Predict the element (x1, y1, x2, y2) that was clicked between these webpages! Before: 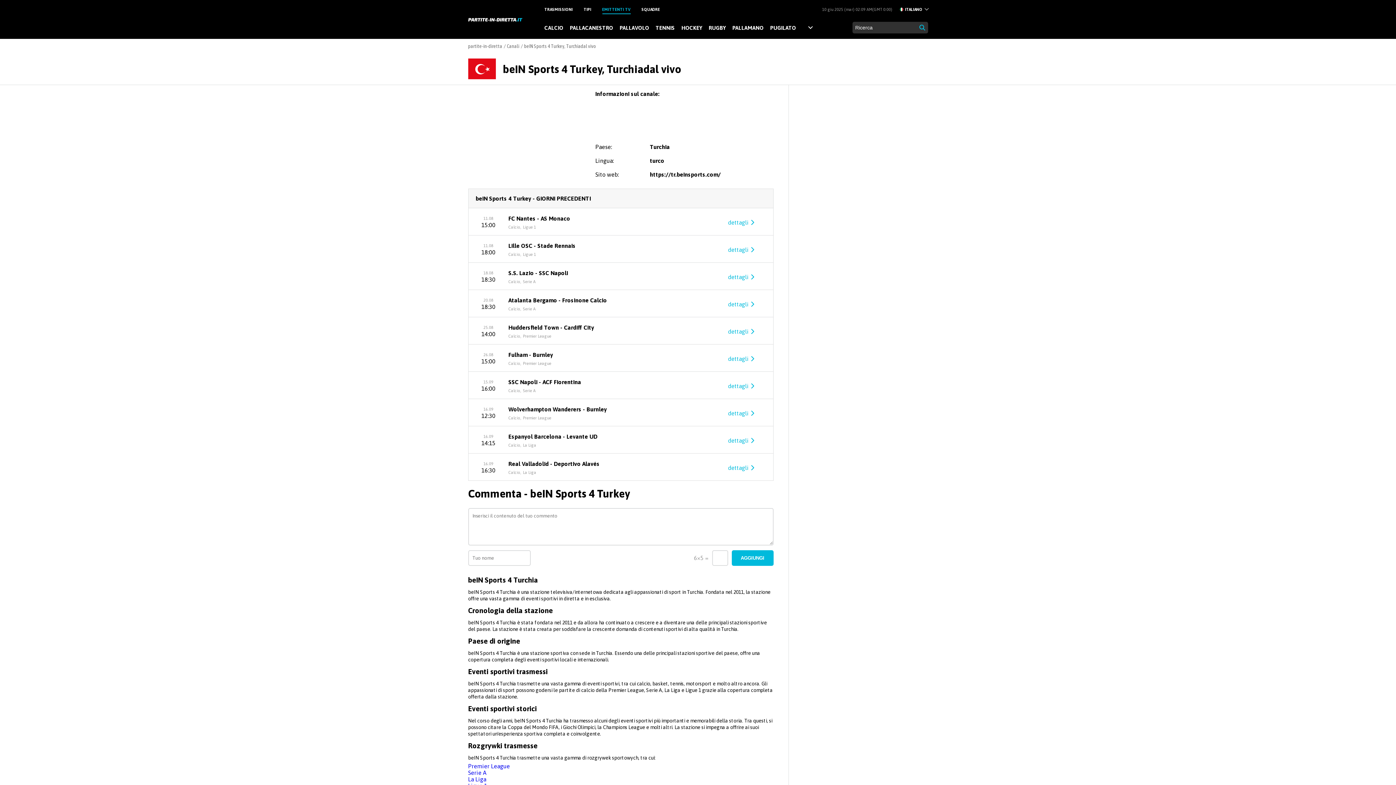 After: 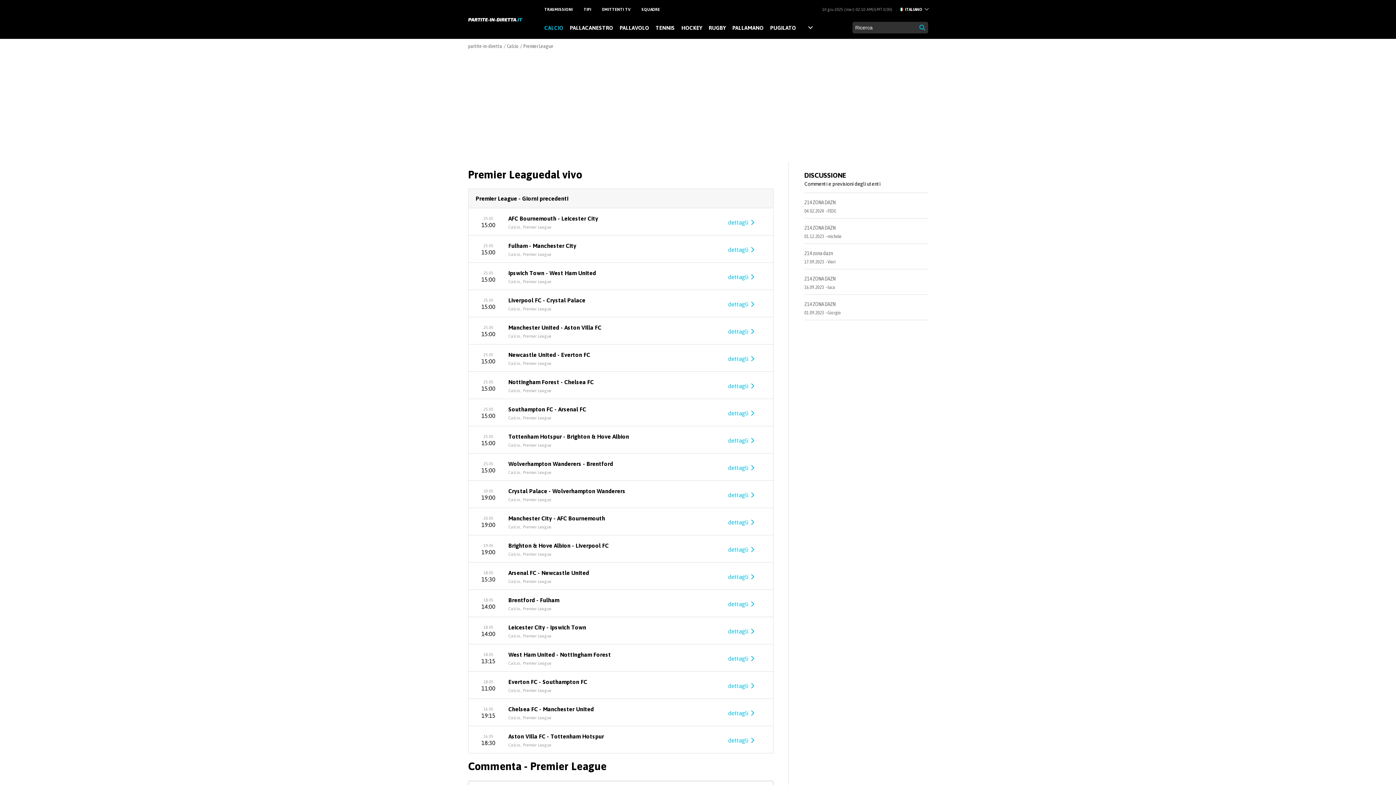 Action: label: Premier League bbox: (523, 416, 551, 420)